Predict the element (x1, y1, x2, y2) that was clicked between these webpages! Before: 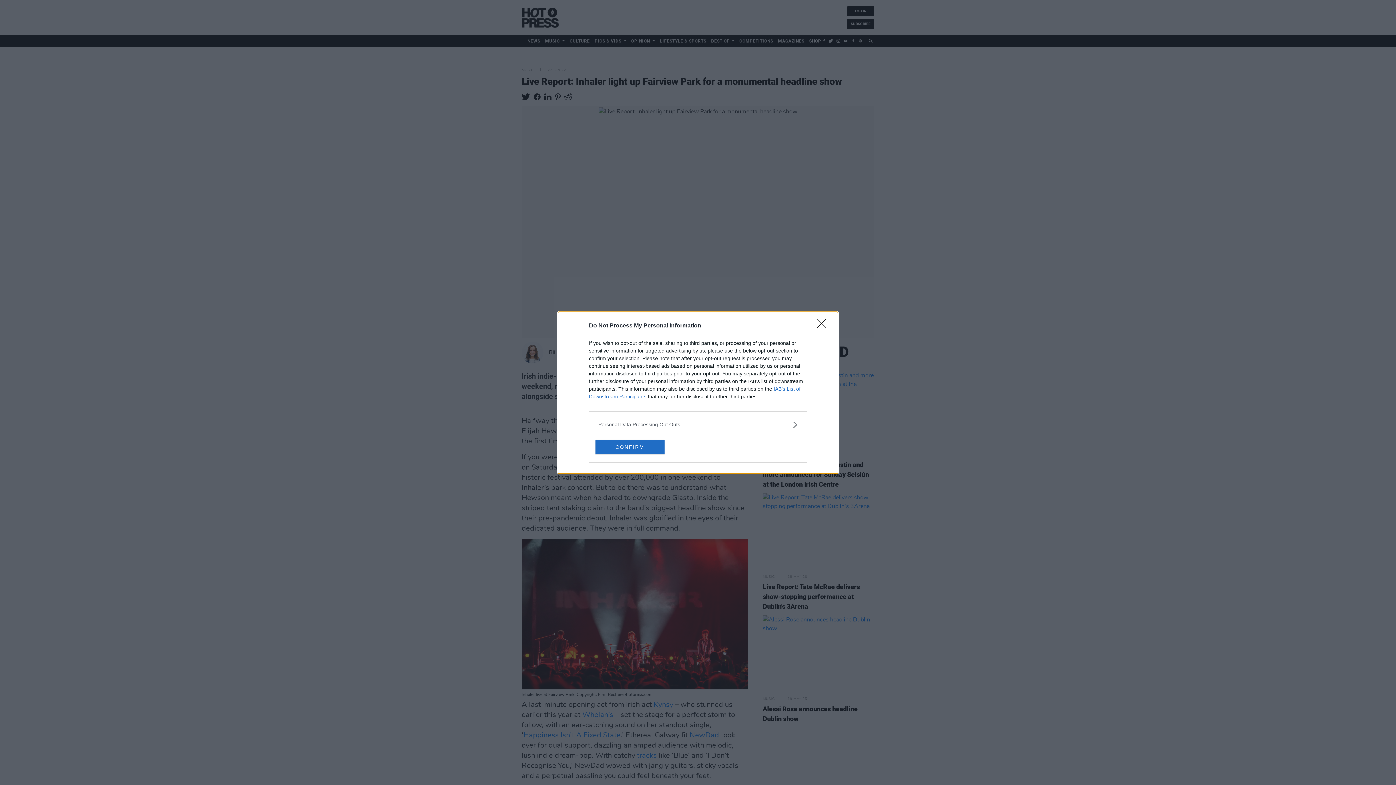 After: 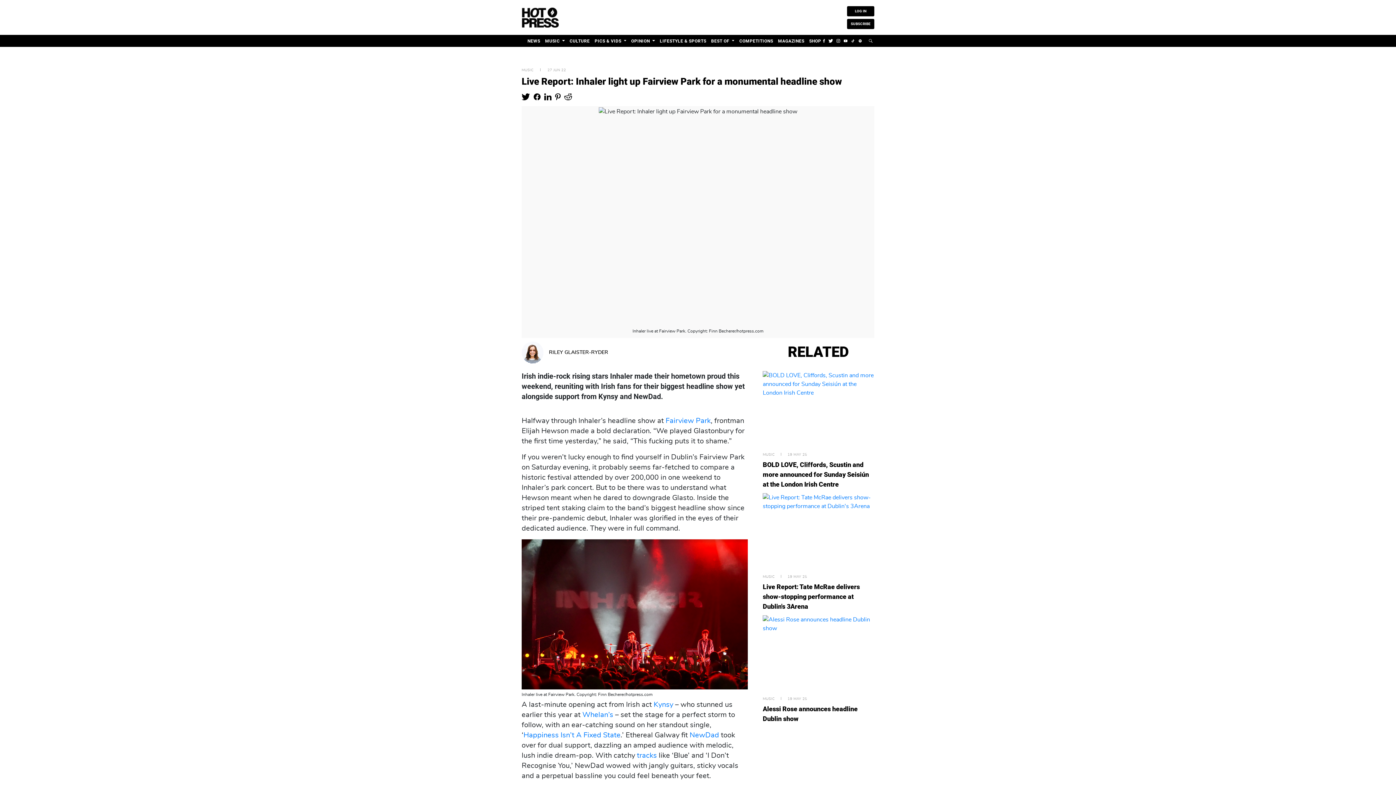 Action: bbox: (595, 439, 664, 454) label: CONFIRM